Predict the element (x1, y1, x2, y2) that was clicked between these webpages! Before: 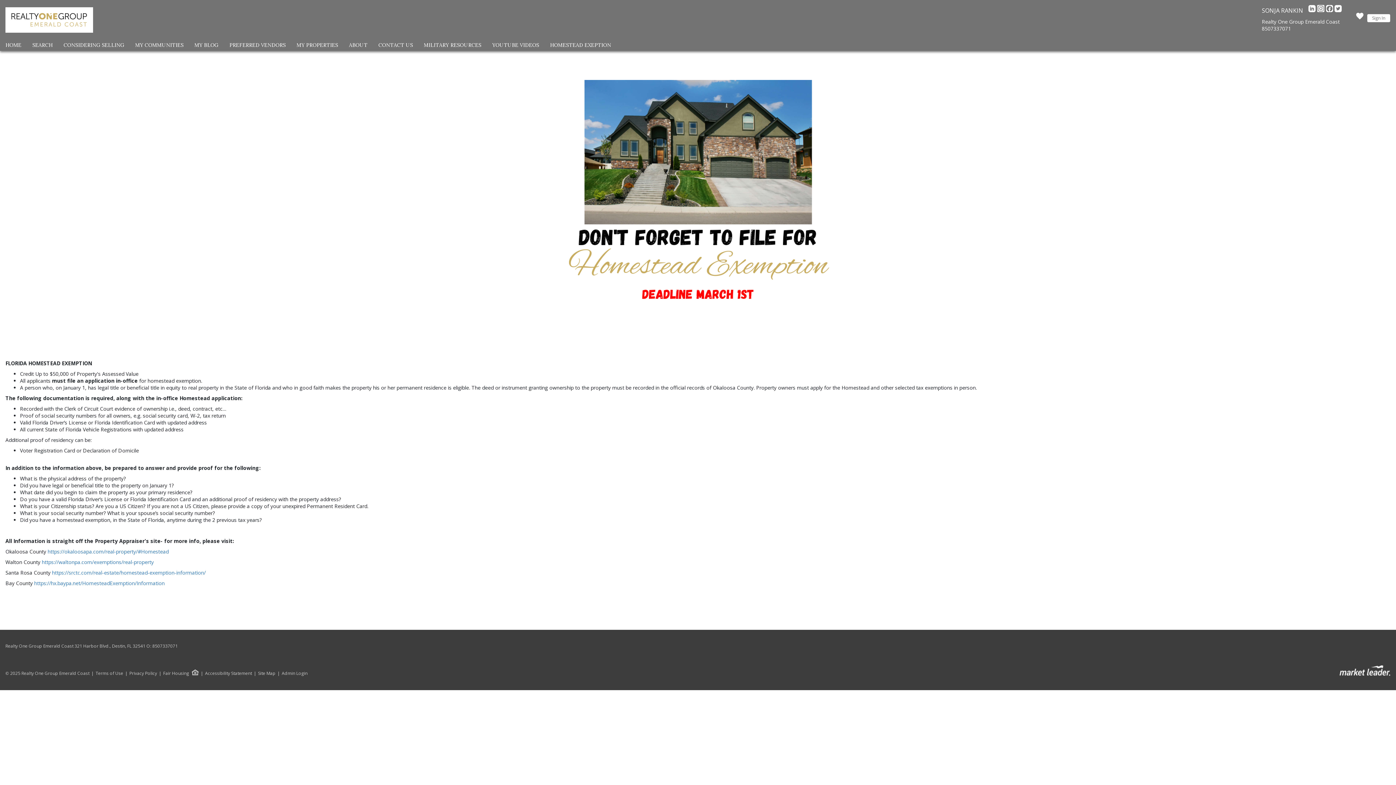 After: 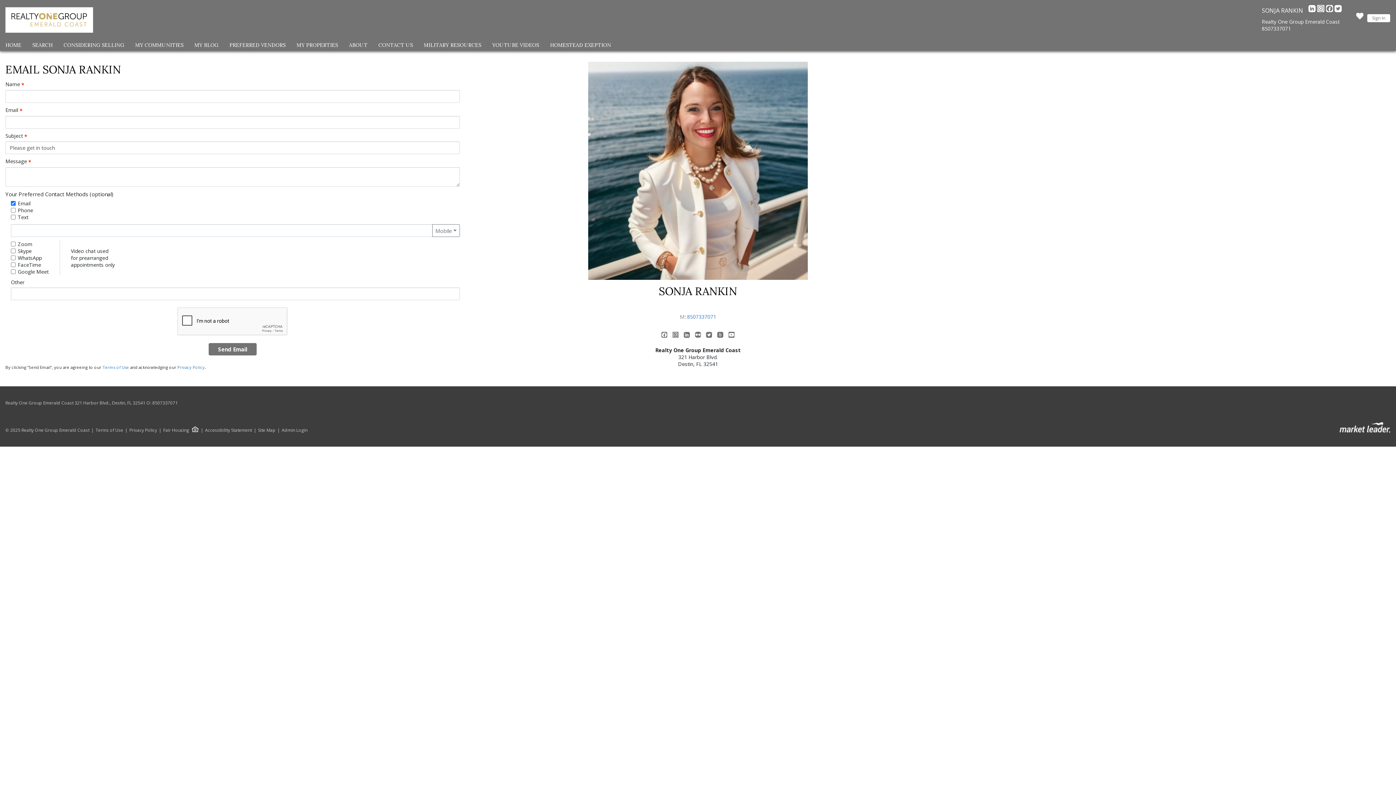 Action: bbox: (376, 40, 414, 50) label: CONTACT US